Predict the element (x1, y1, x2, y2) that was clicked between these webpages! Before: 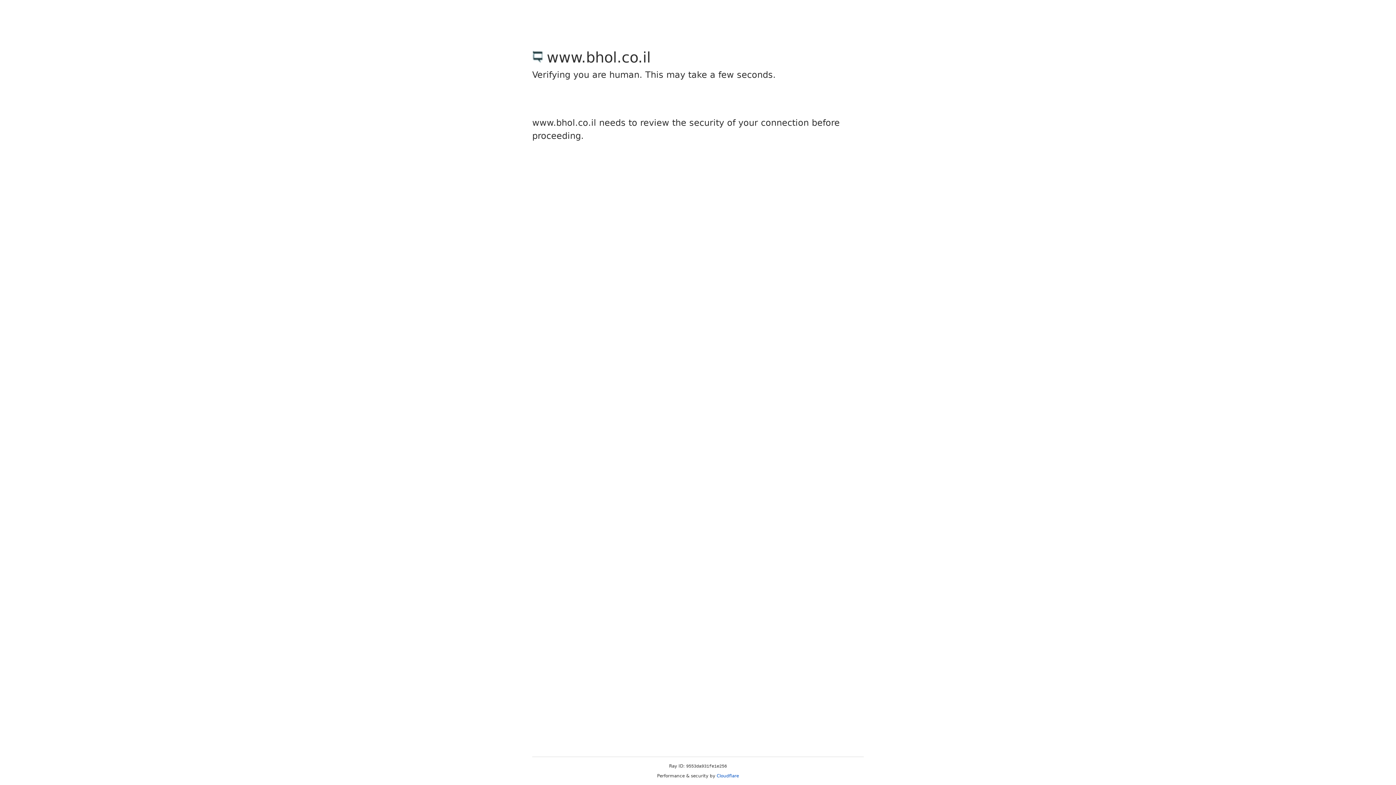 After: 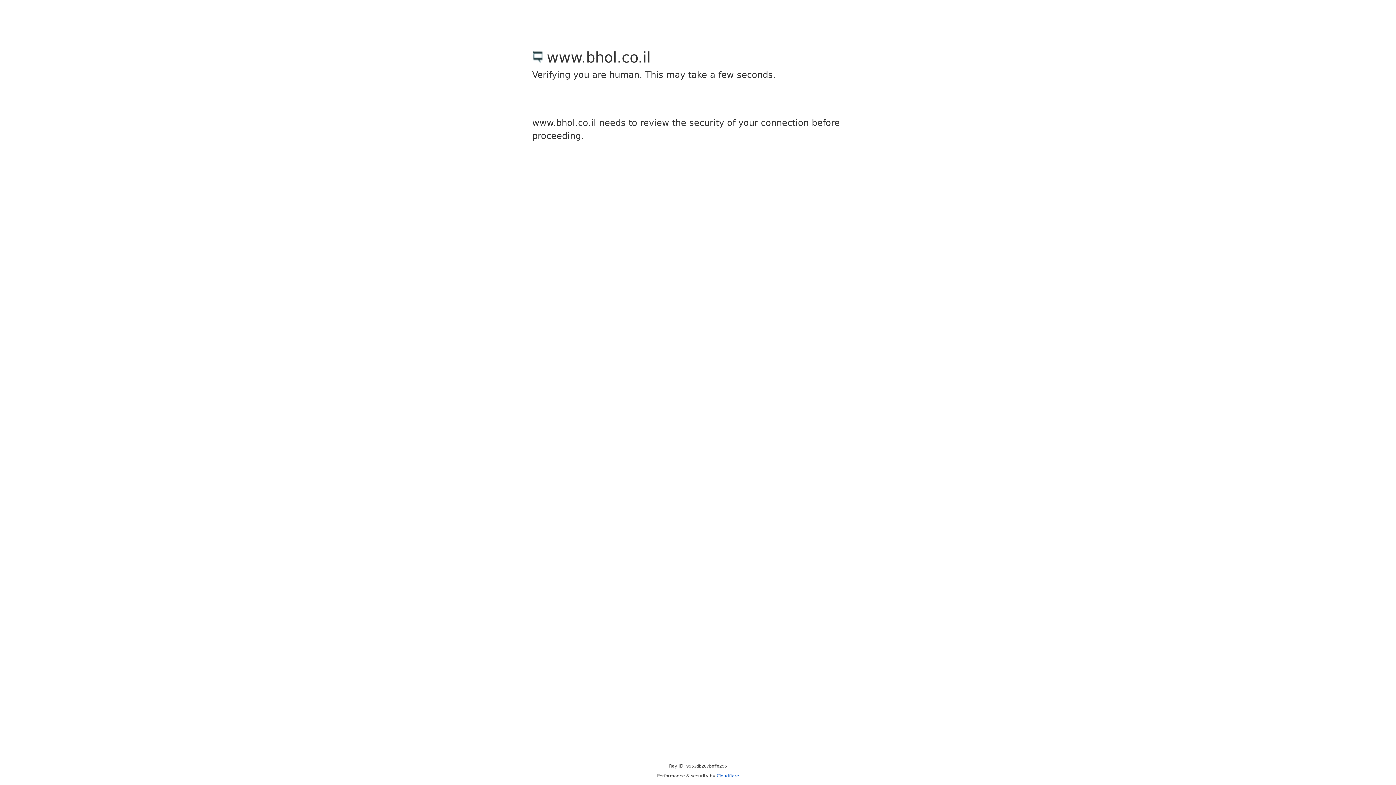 Action: bbox: (716, 773, 739, 778) label: Cloudflare